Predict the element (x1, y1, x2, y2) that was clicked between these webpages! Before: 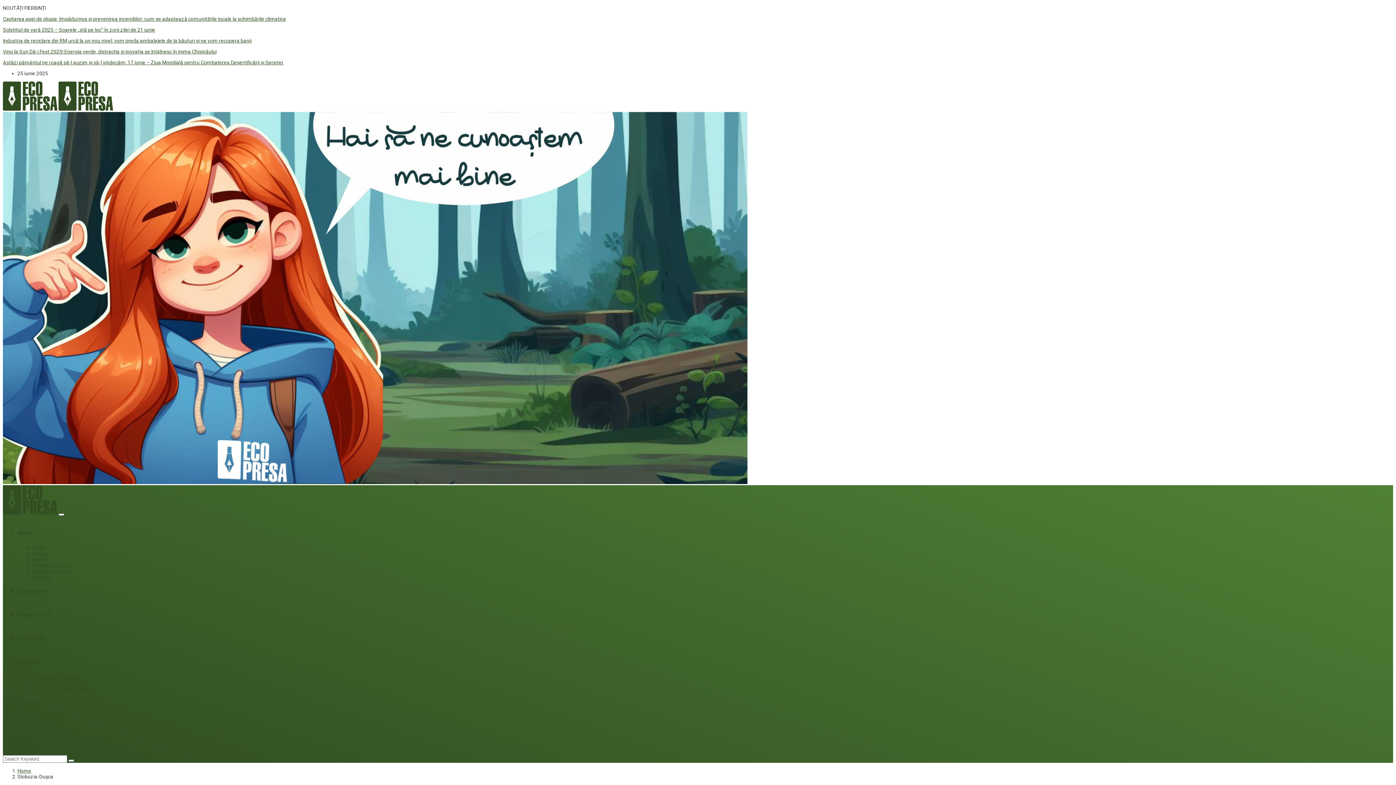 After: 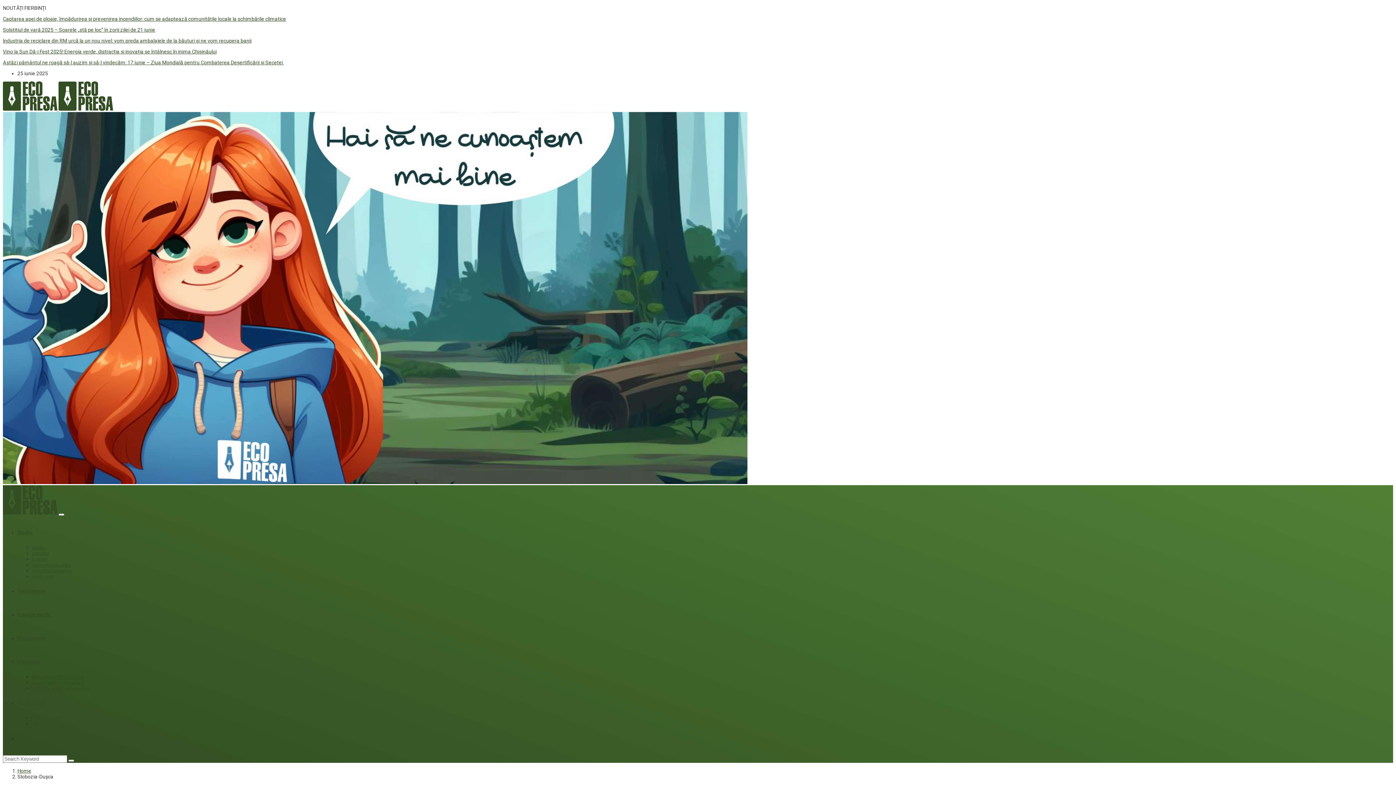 Action: bbox: (2, 479, 747, 485)